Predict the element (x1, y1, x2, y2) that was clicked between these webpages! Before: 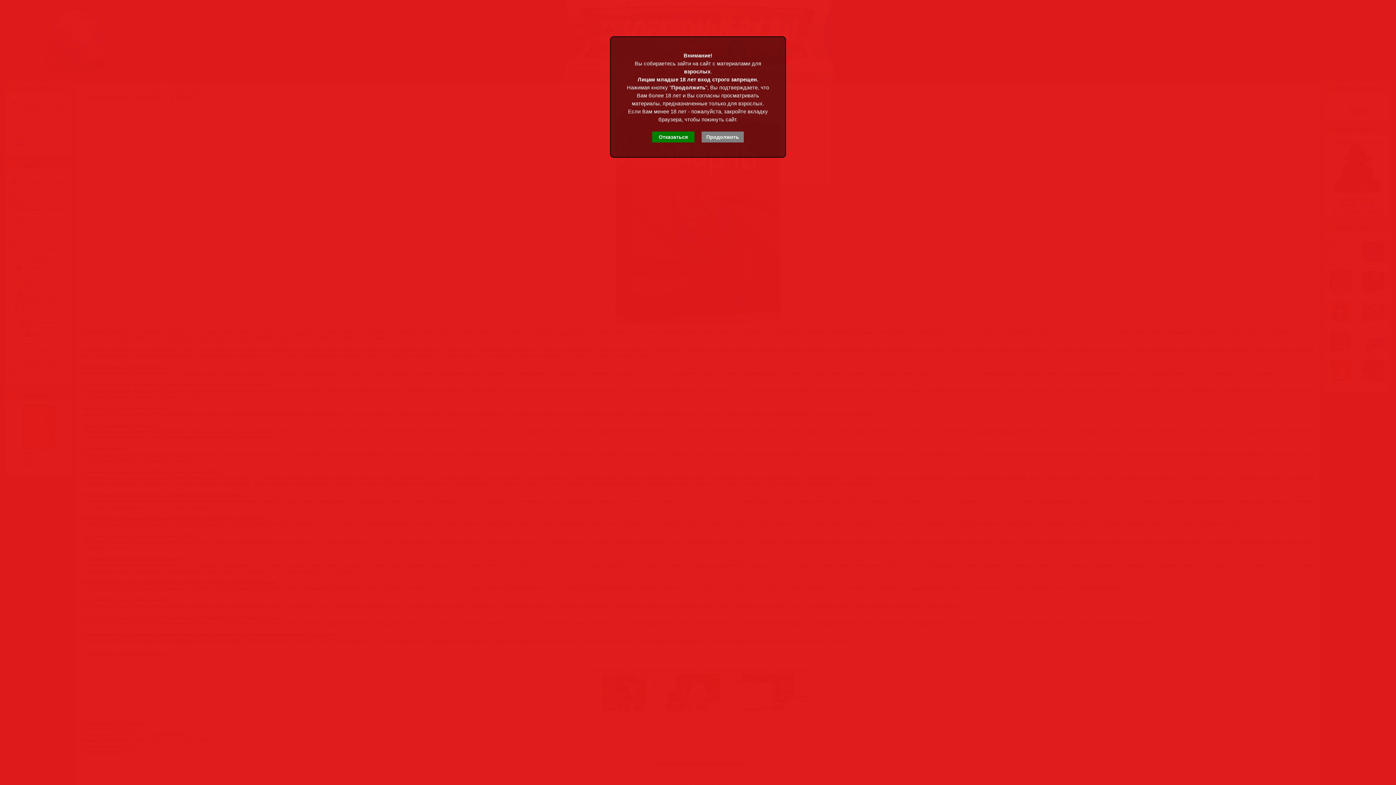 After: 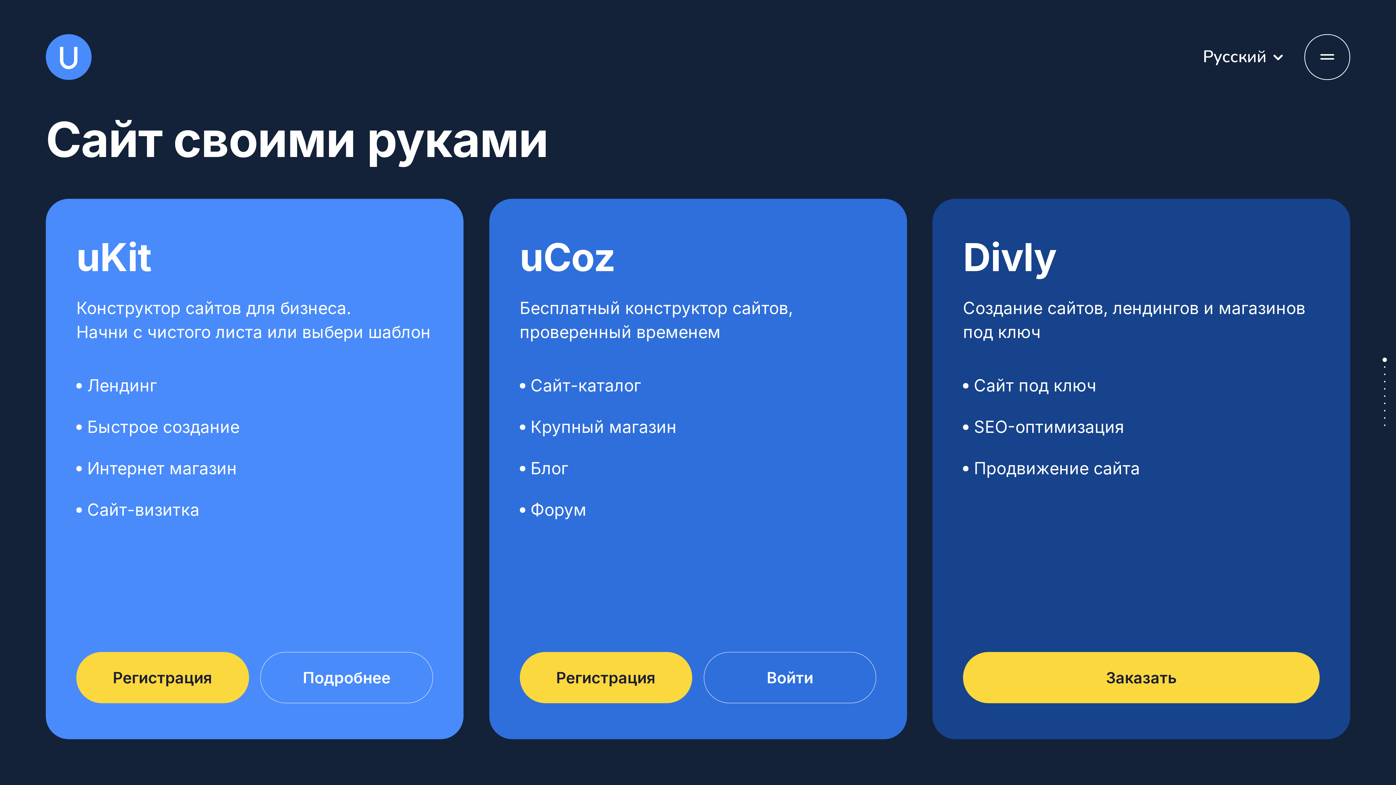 Action: label: Отказаться bbox: (652, 131, 694, 142)